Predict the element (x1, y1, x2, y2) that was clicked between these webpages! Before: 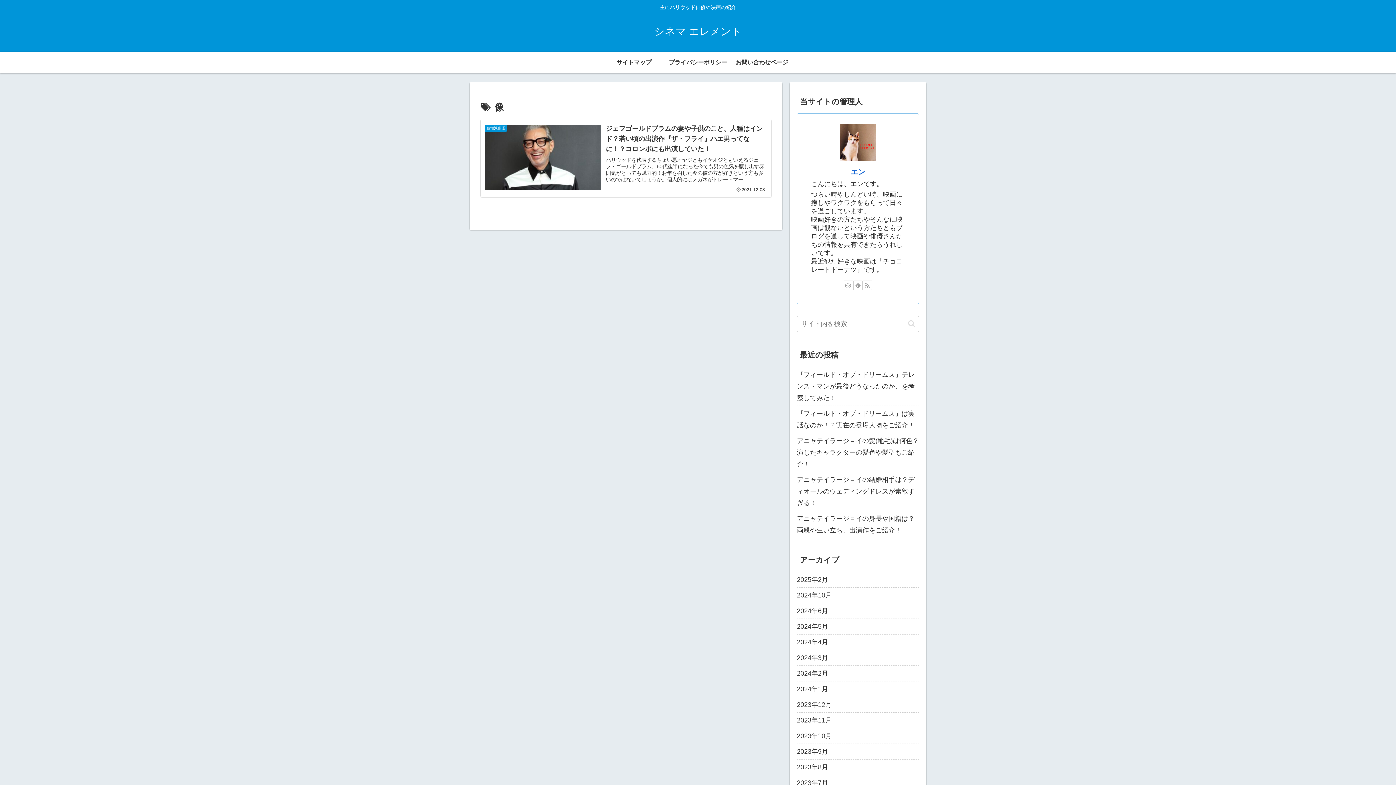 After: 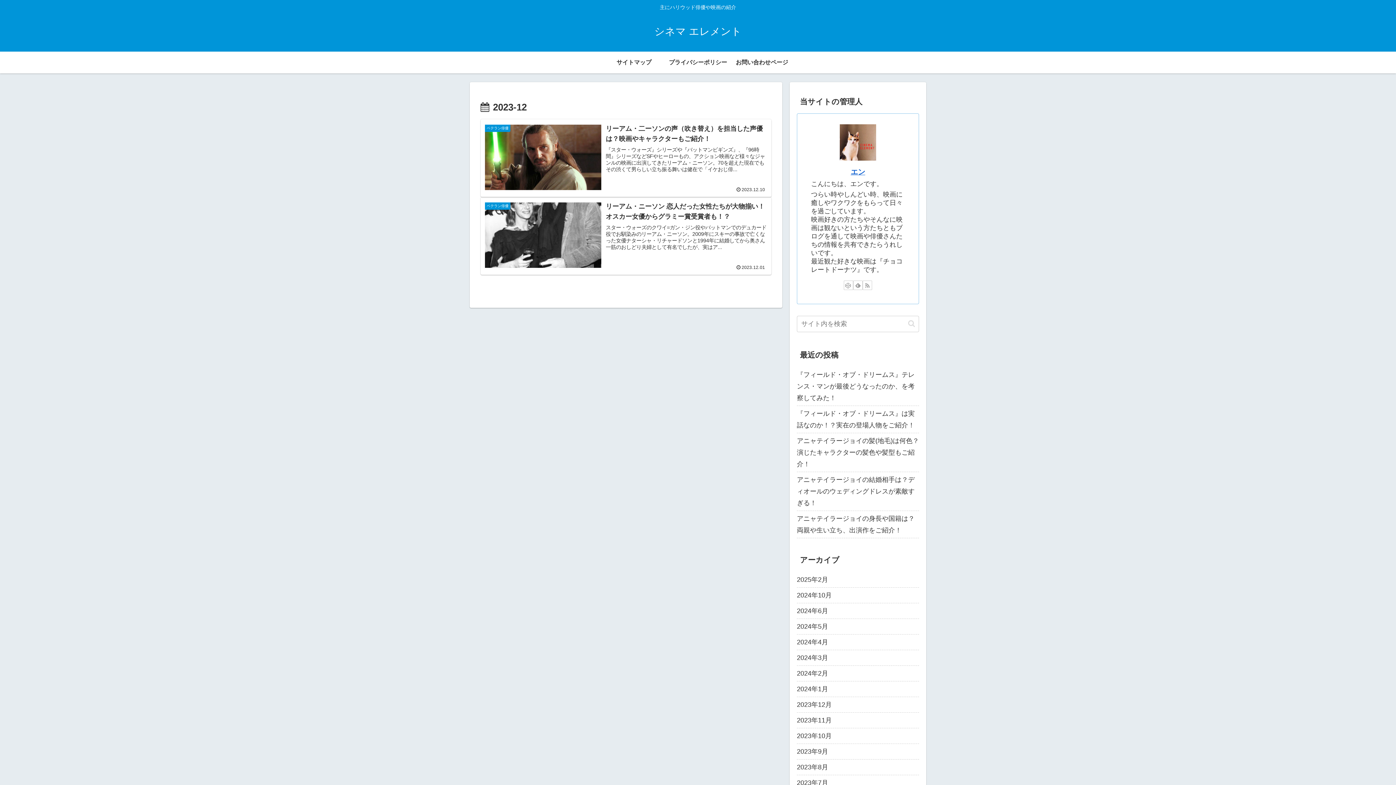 Action: bbox: (797, 697, 919, 712) label: 2023年12月